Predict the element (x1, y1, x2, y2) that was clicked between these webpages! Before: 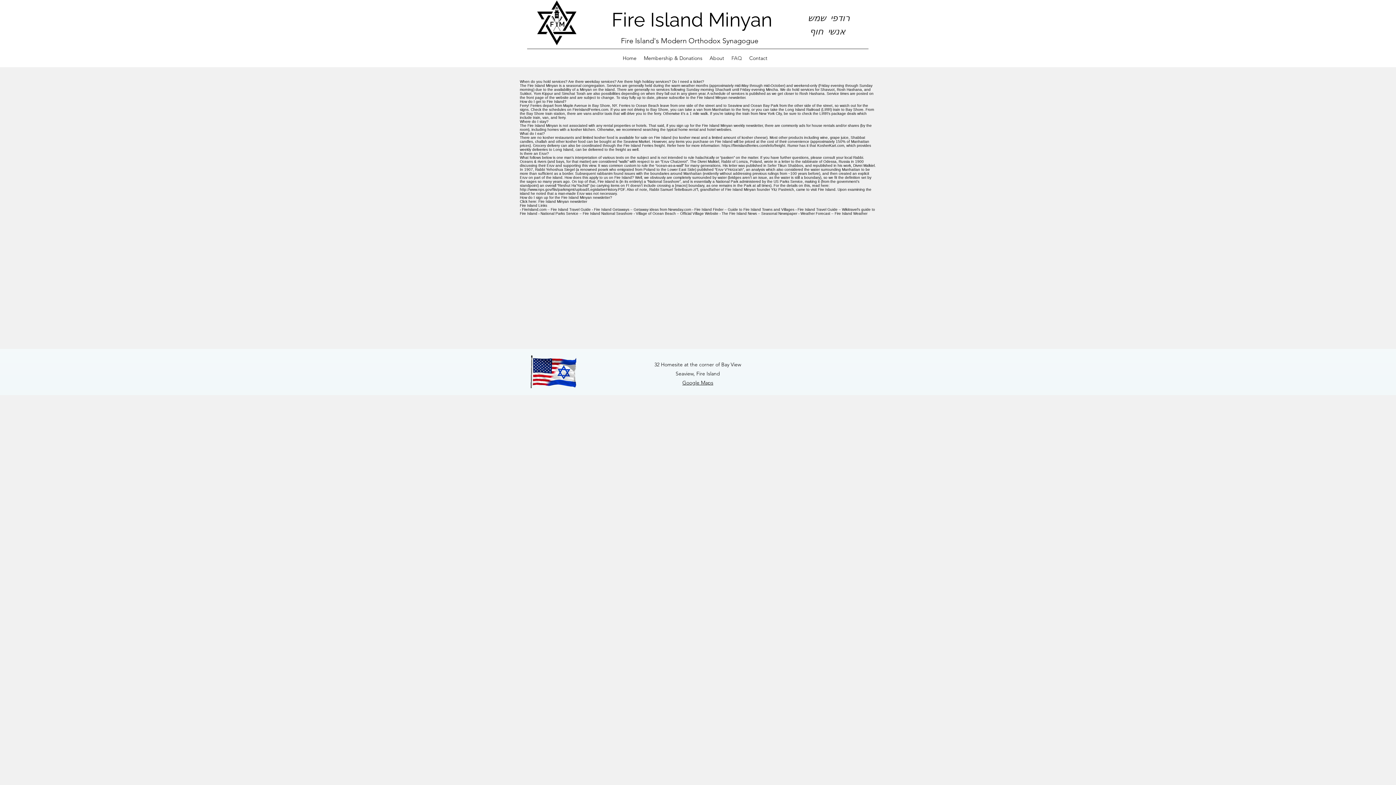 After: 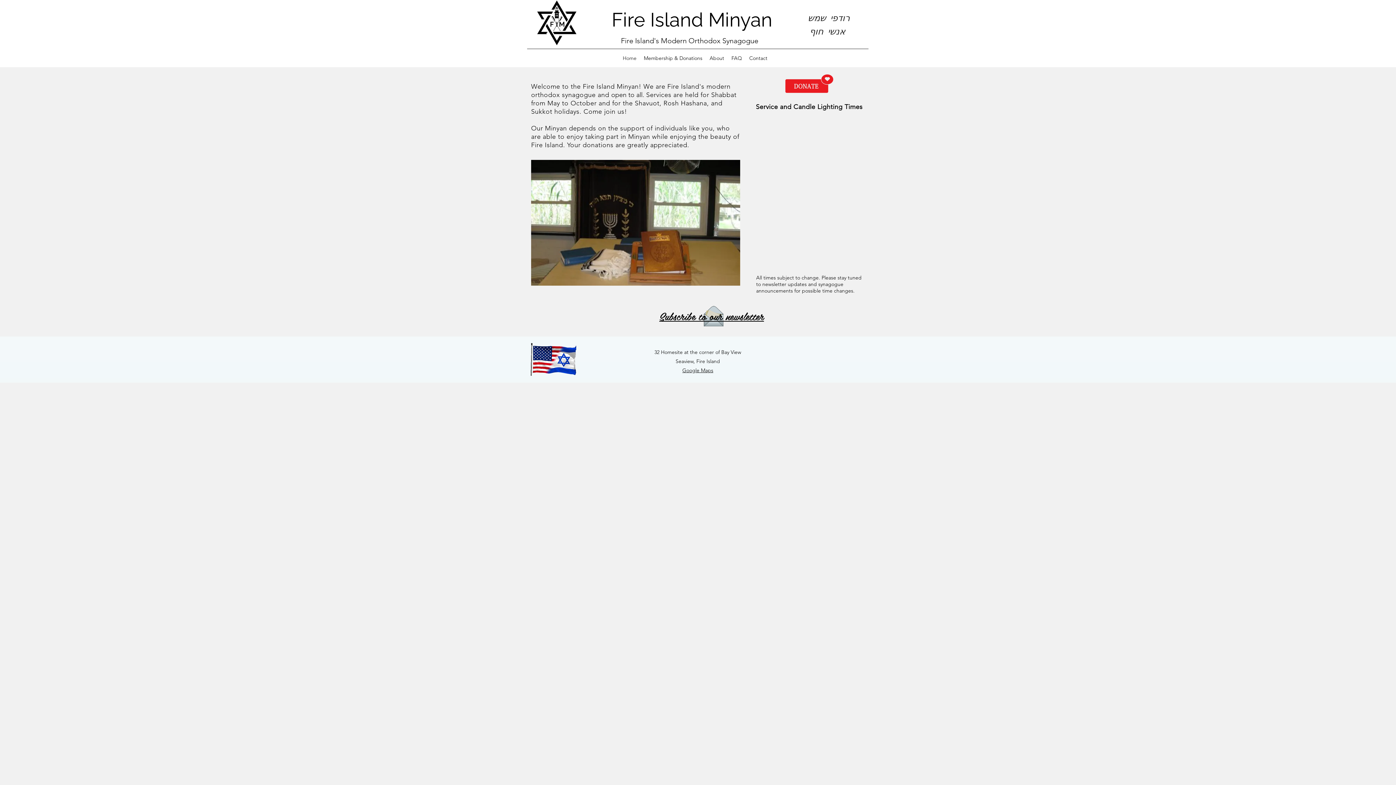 Action: label: Home bbox: (619, 53, 640, 63)